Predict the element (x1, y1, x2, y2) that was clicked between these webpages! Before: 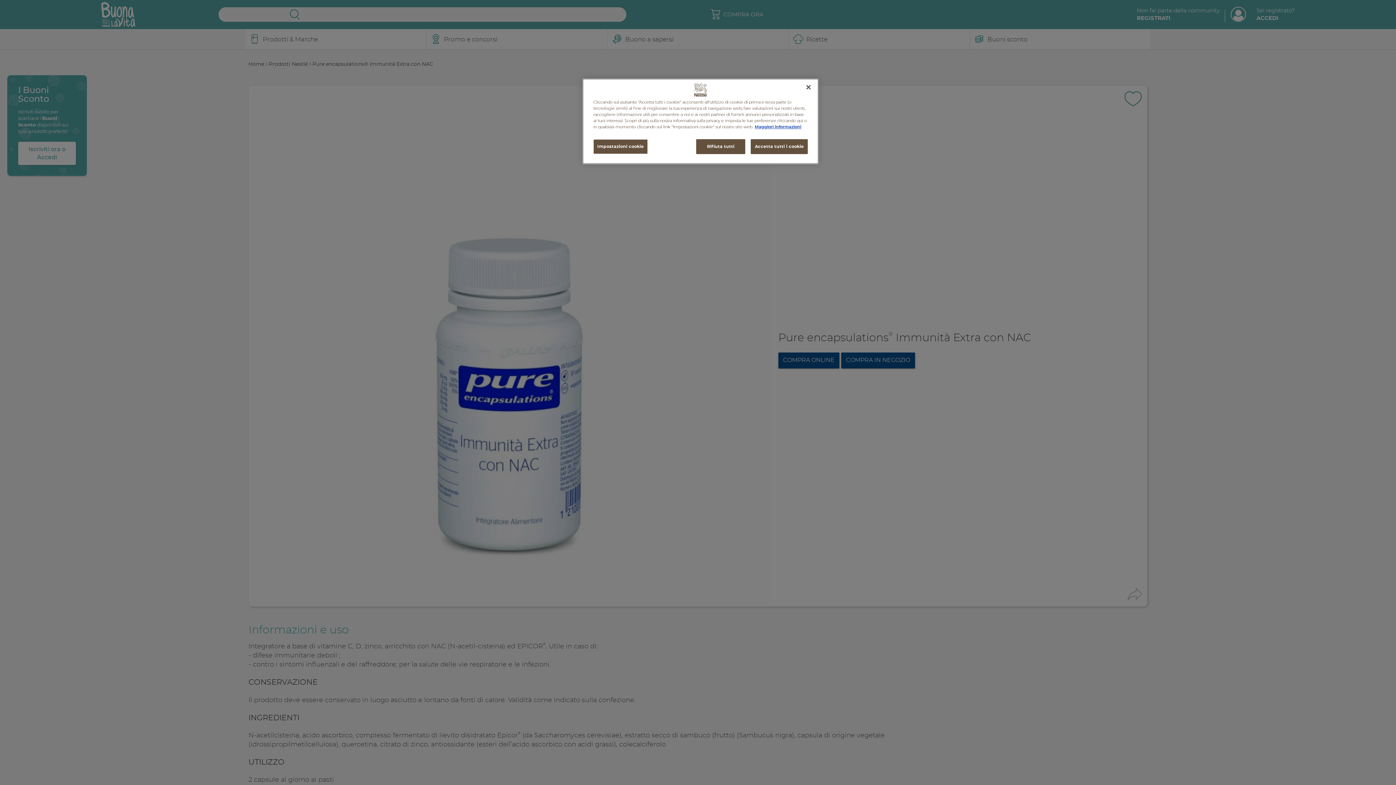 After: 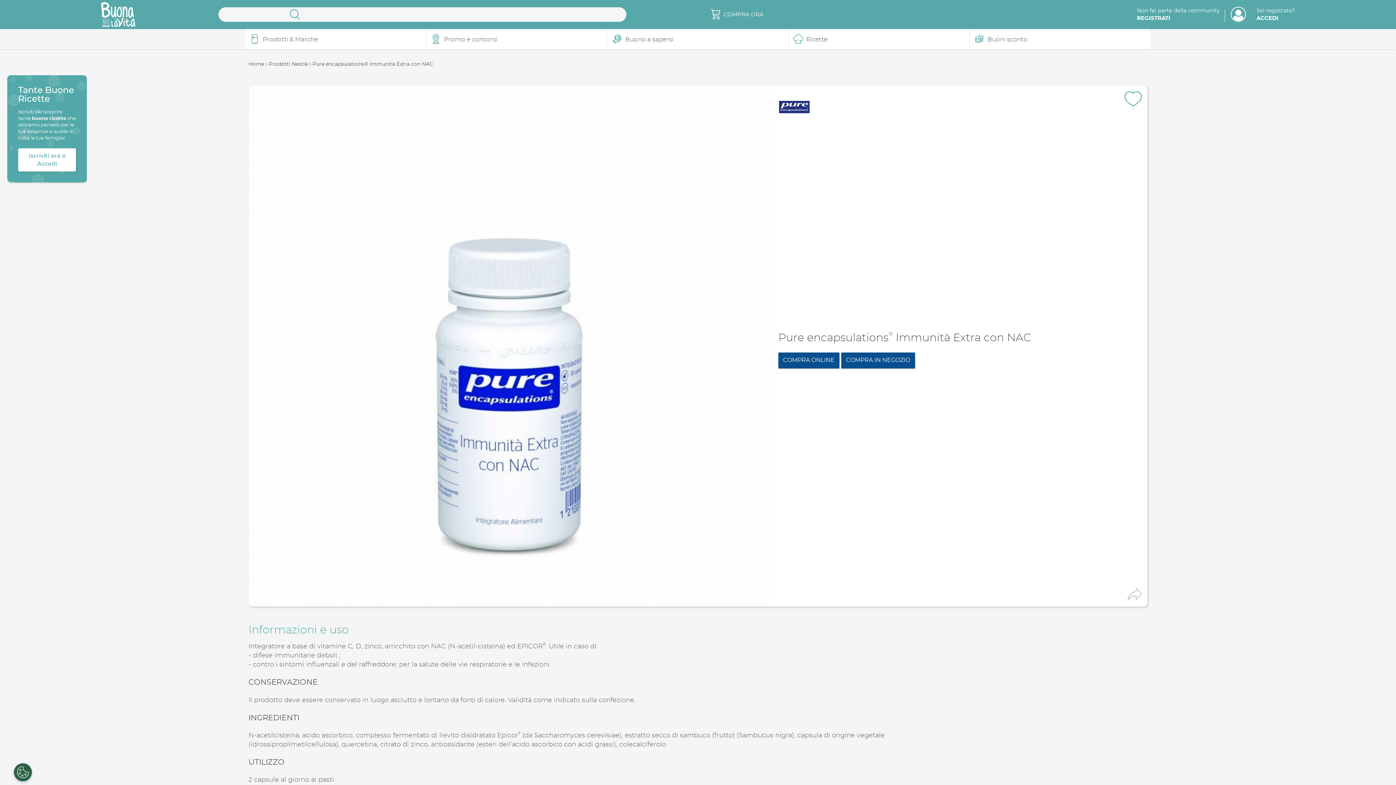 Action: bbox: (751, 139, 808, 154) label: Accetta tutti i cookie